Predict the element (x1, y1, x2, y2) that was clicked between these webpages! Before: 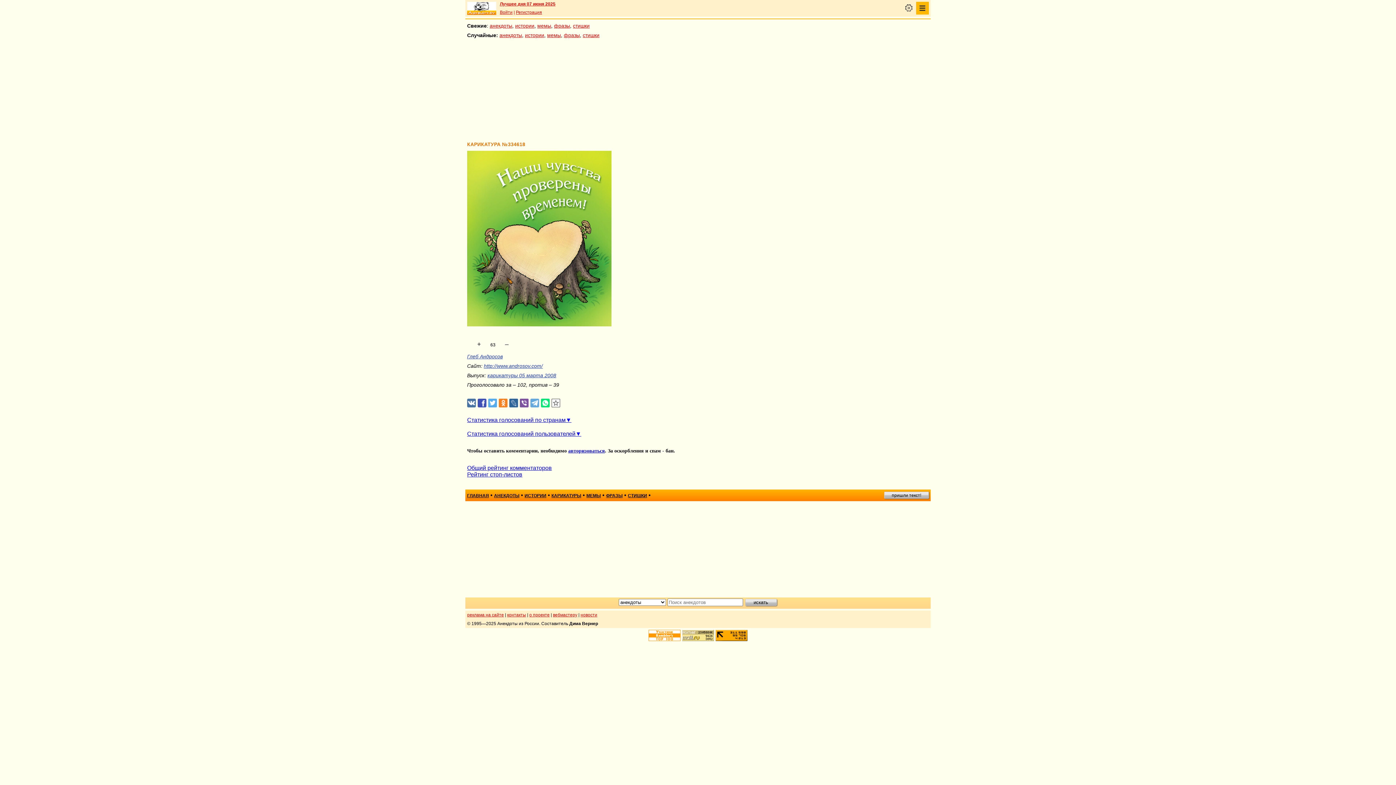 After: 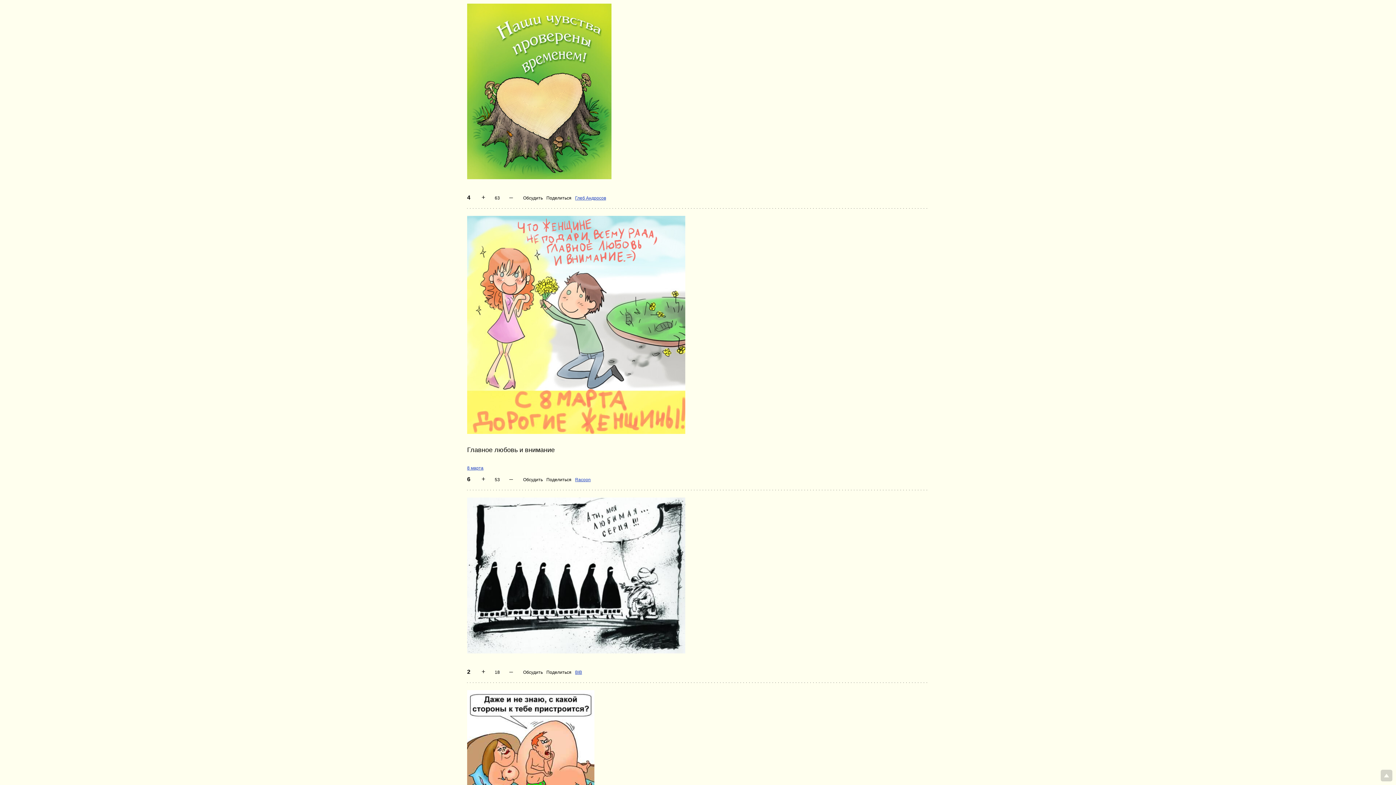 Action: bbox: (487, 372, 556, 378) label: карикатуры 05 марта 2008